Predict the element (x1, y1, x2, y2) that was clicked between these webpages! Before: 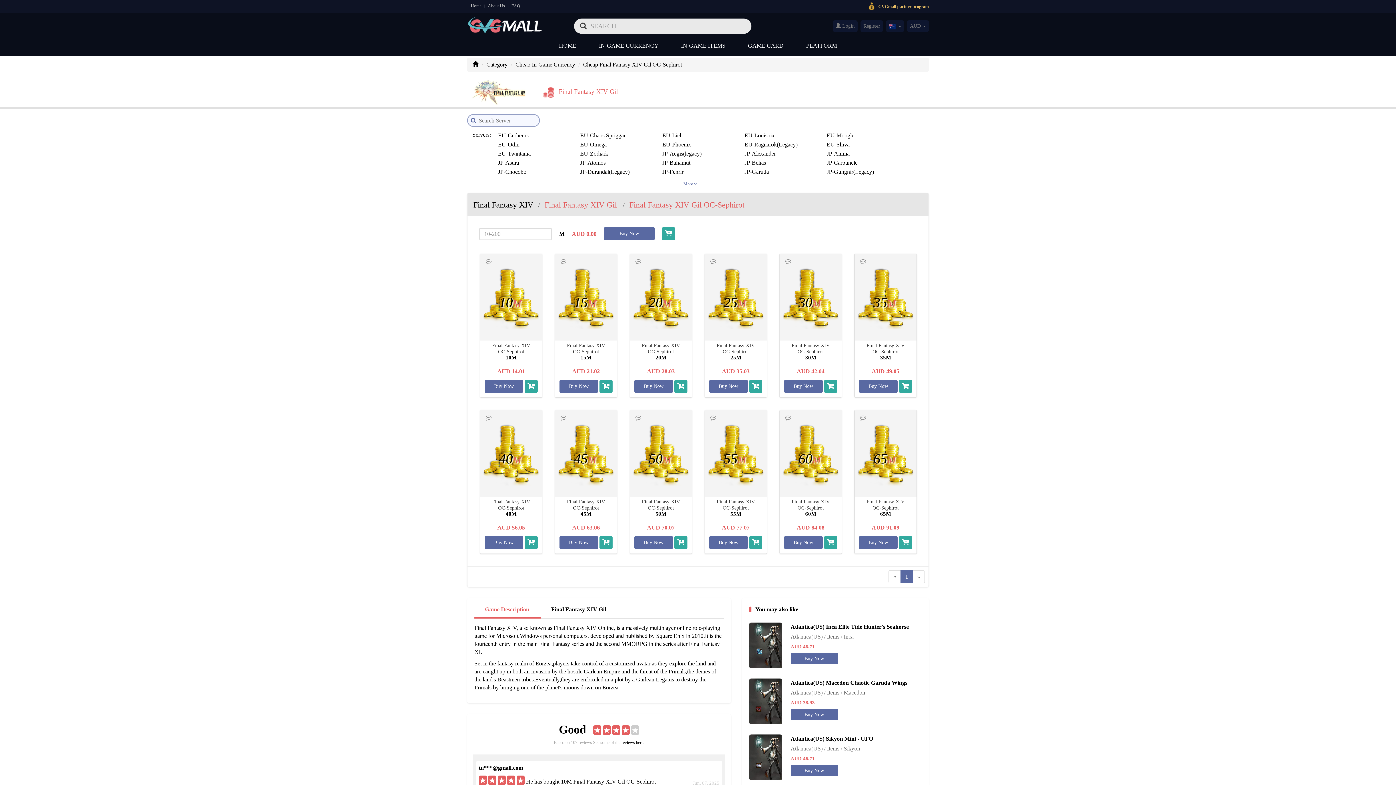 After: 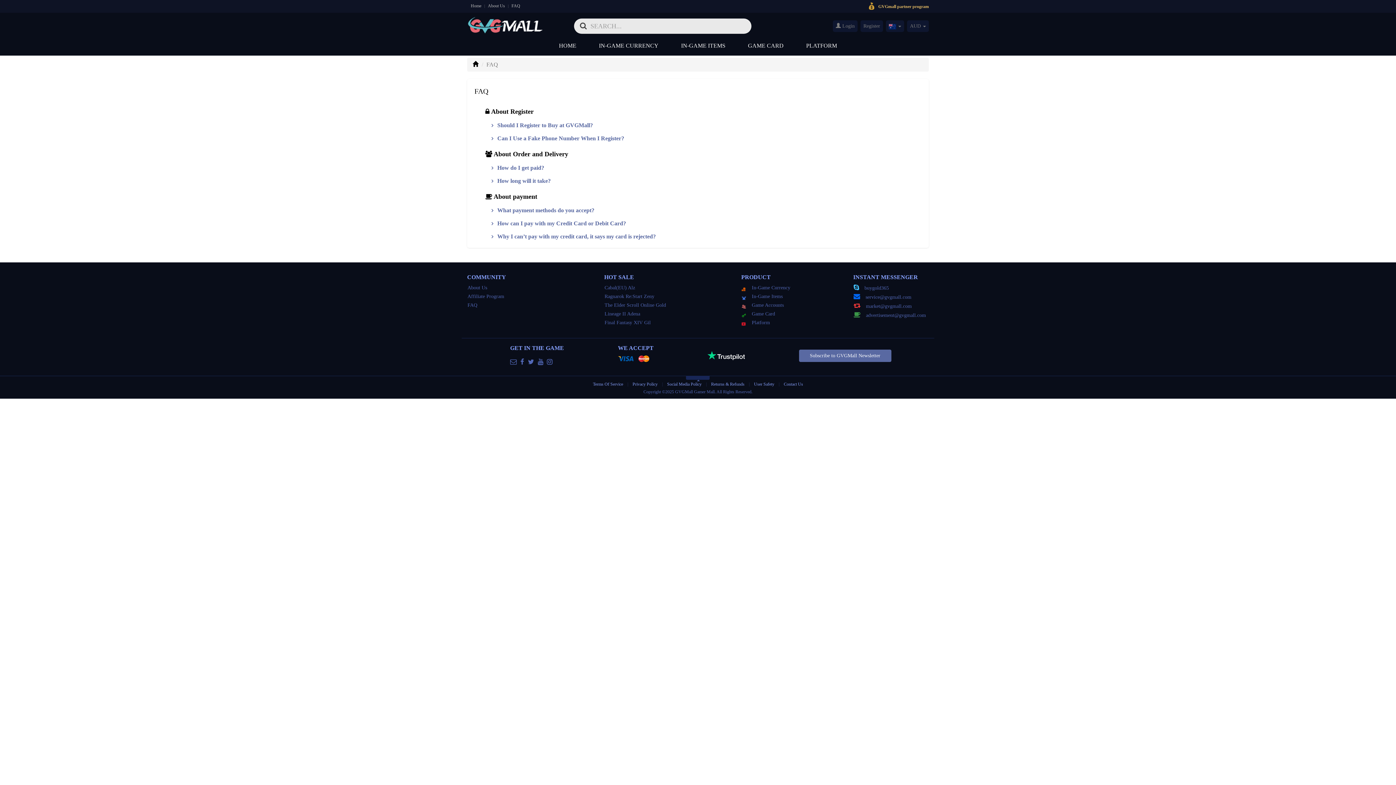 Action: bbox: (511, 3, 520, 8) label: FAQ